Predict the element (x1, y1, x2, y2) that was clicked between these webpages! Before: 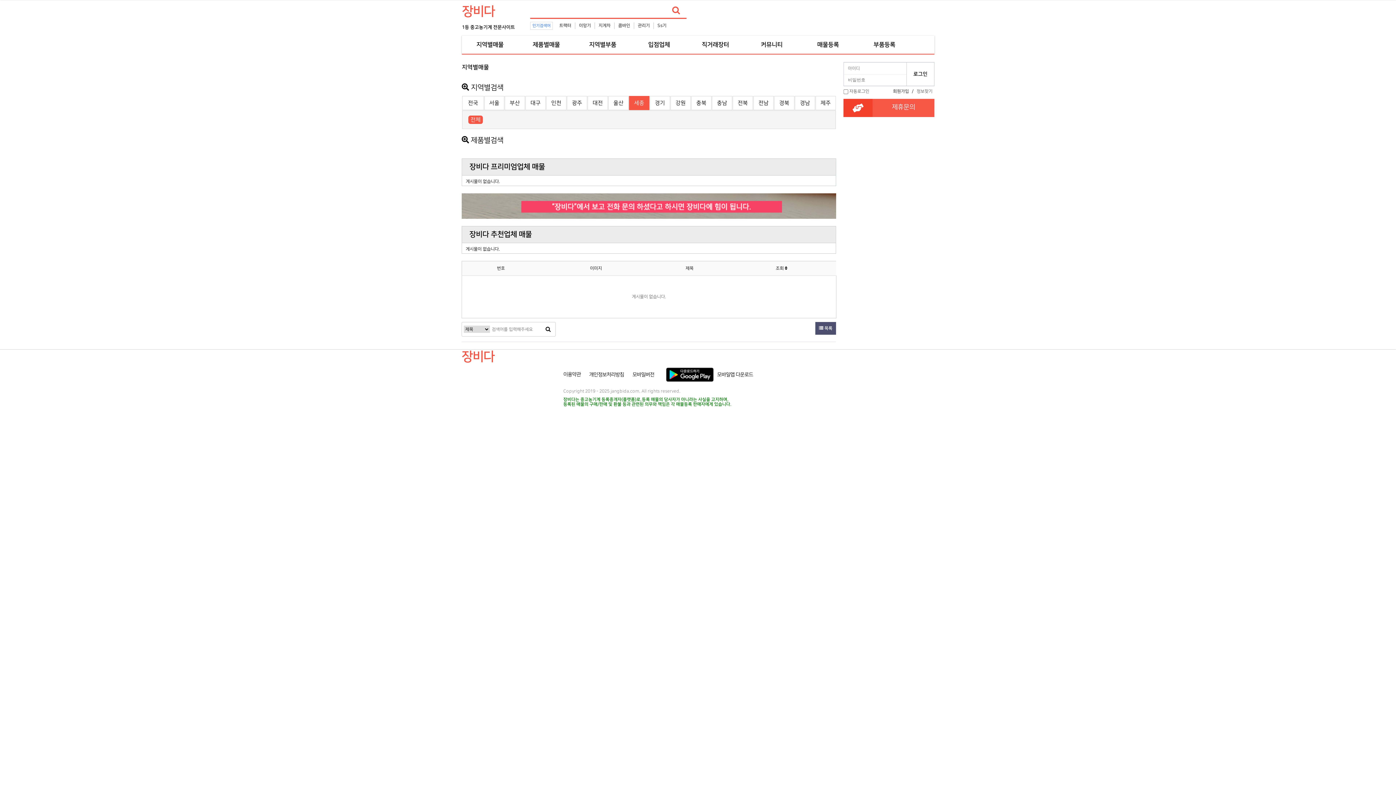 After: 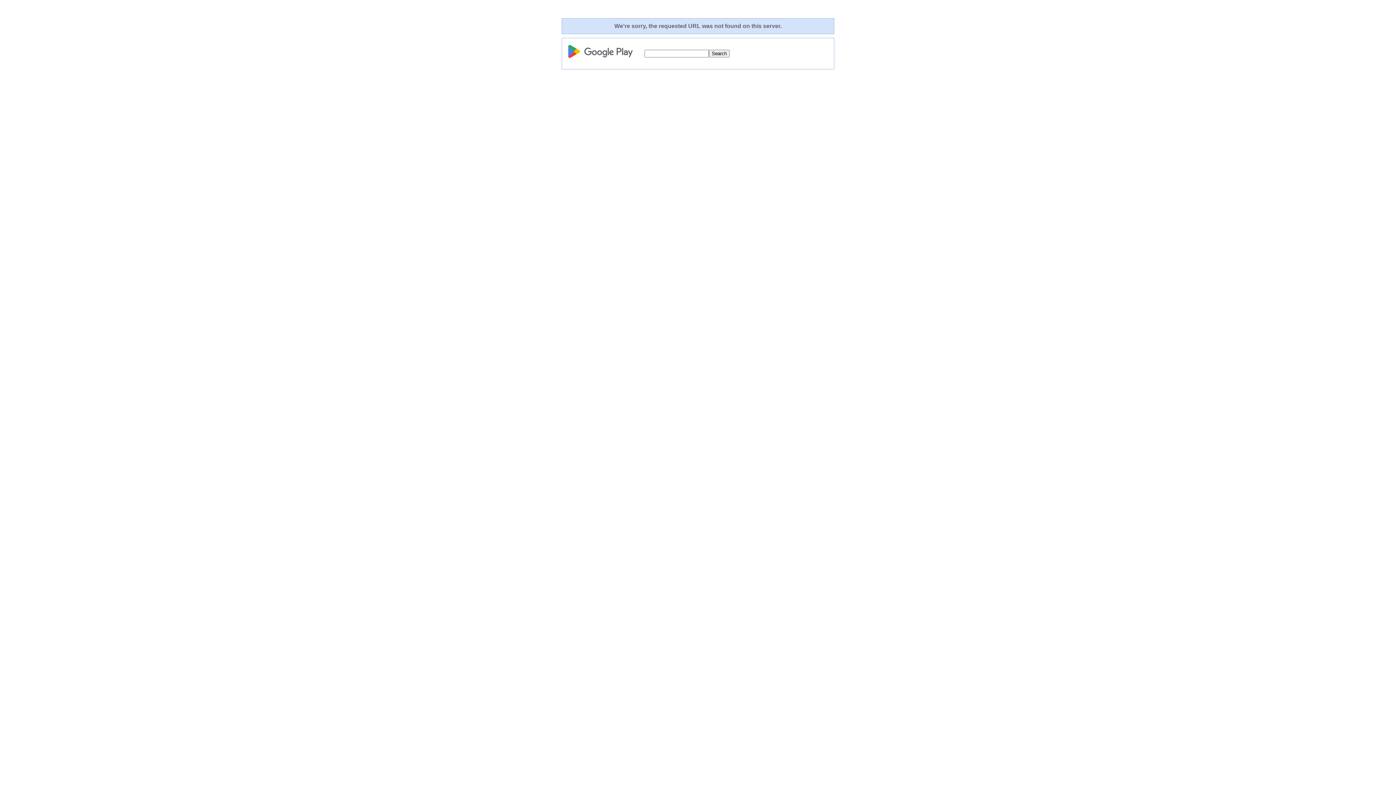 Action: label: 모바일앱 다운로드 bbox: (662, 371, 753, 377)